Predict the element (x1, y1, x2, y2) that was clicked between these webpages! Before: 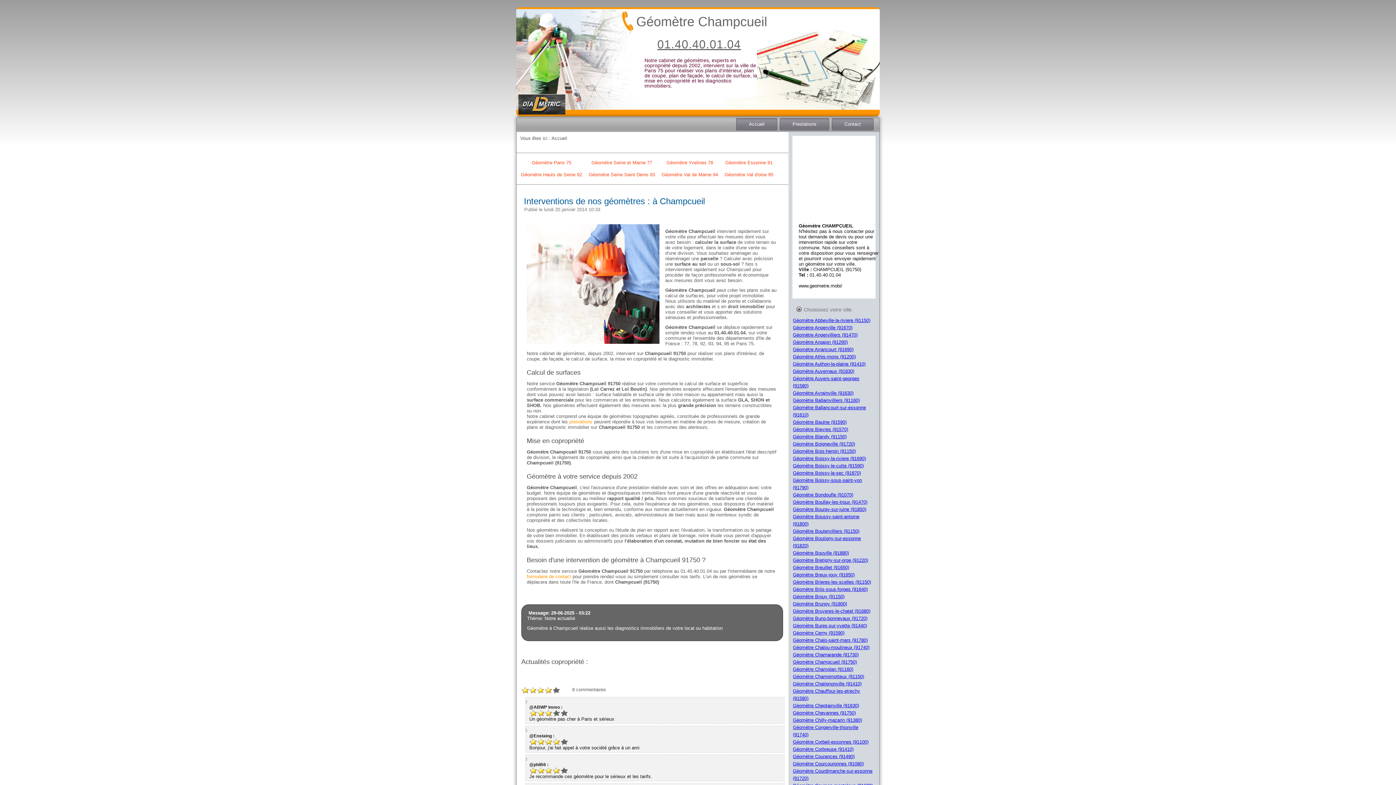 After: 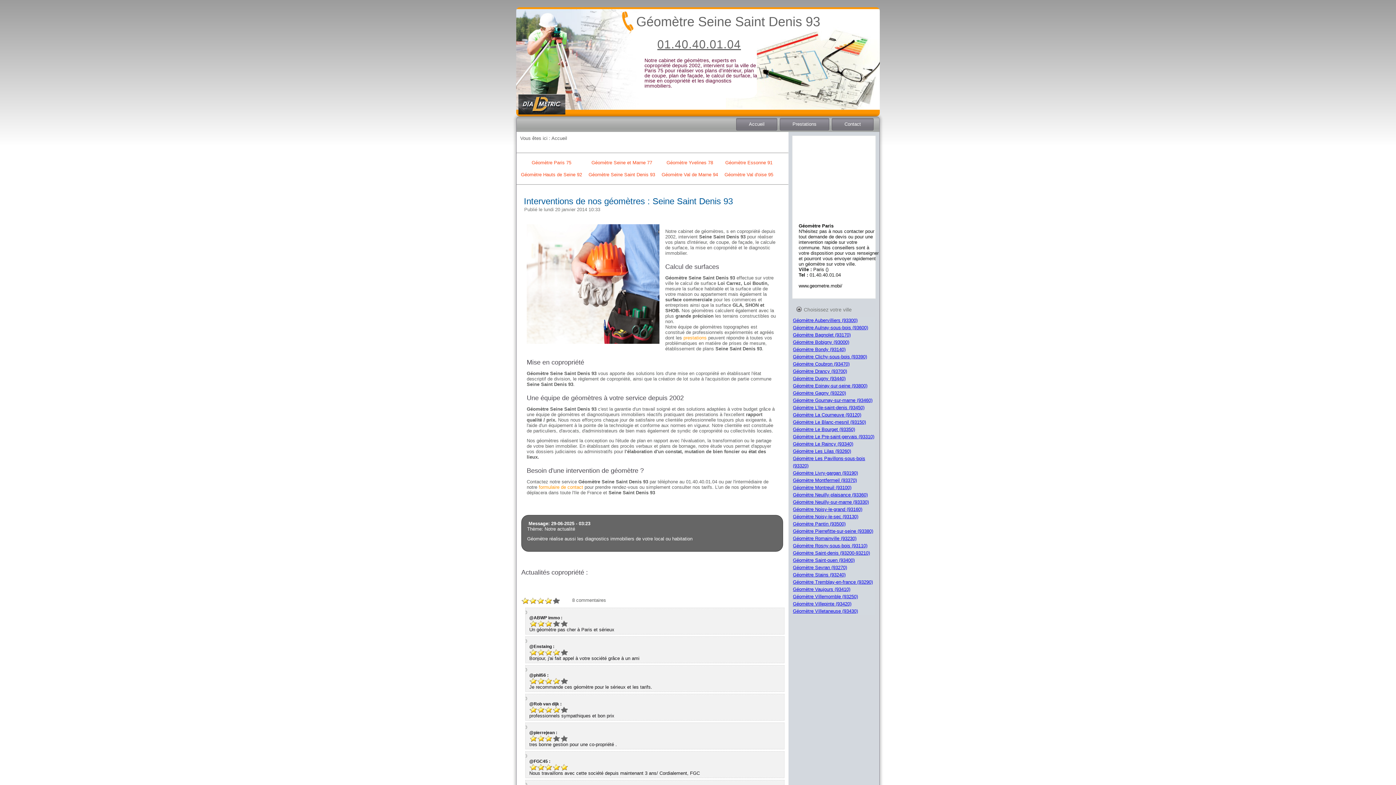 Action: bbox: (588, 172, 655, 177) label: Géomètre Seine Saint Denis 93